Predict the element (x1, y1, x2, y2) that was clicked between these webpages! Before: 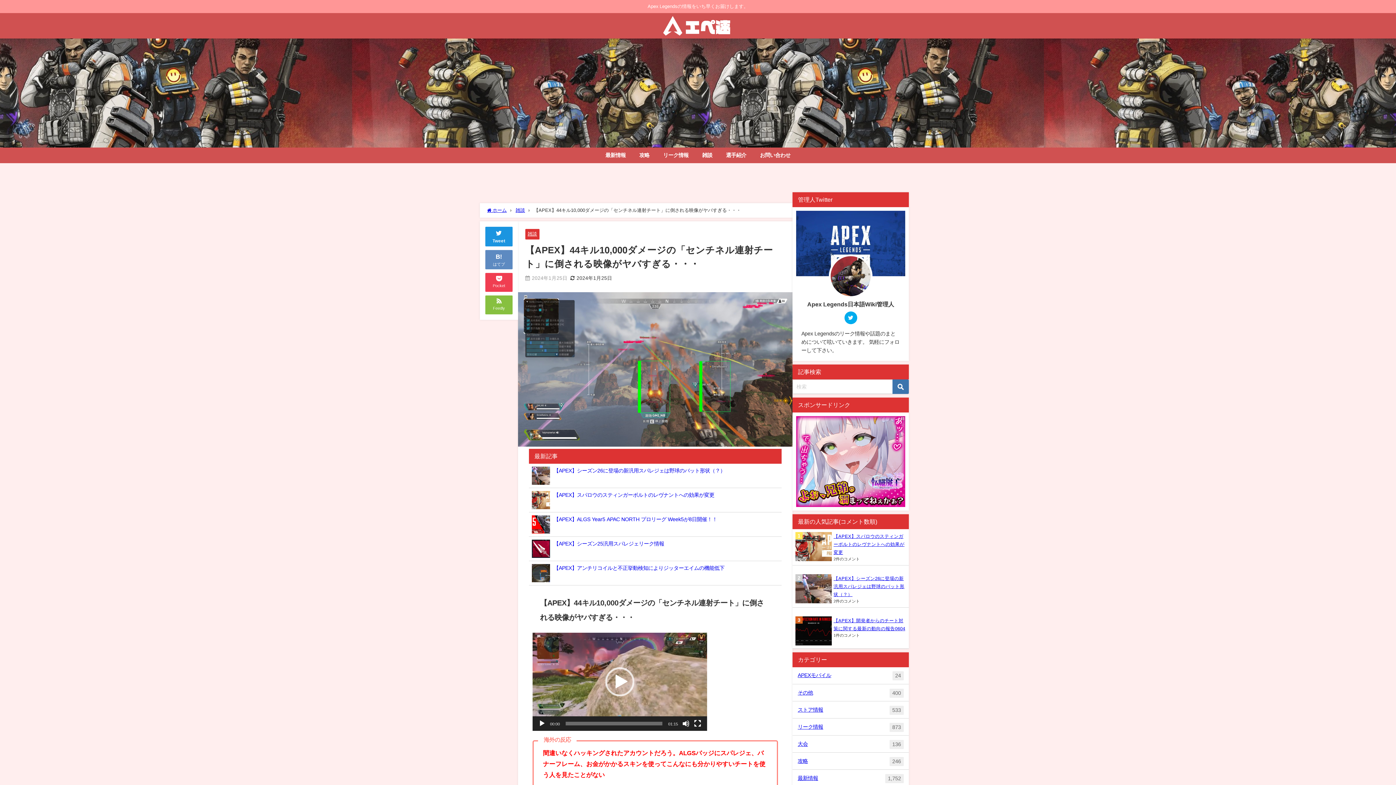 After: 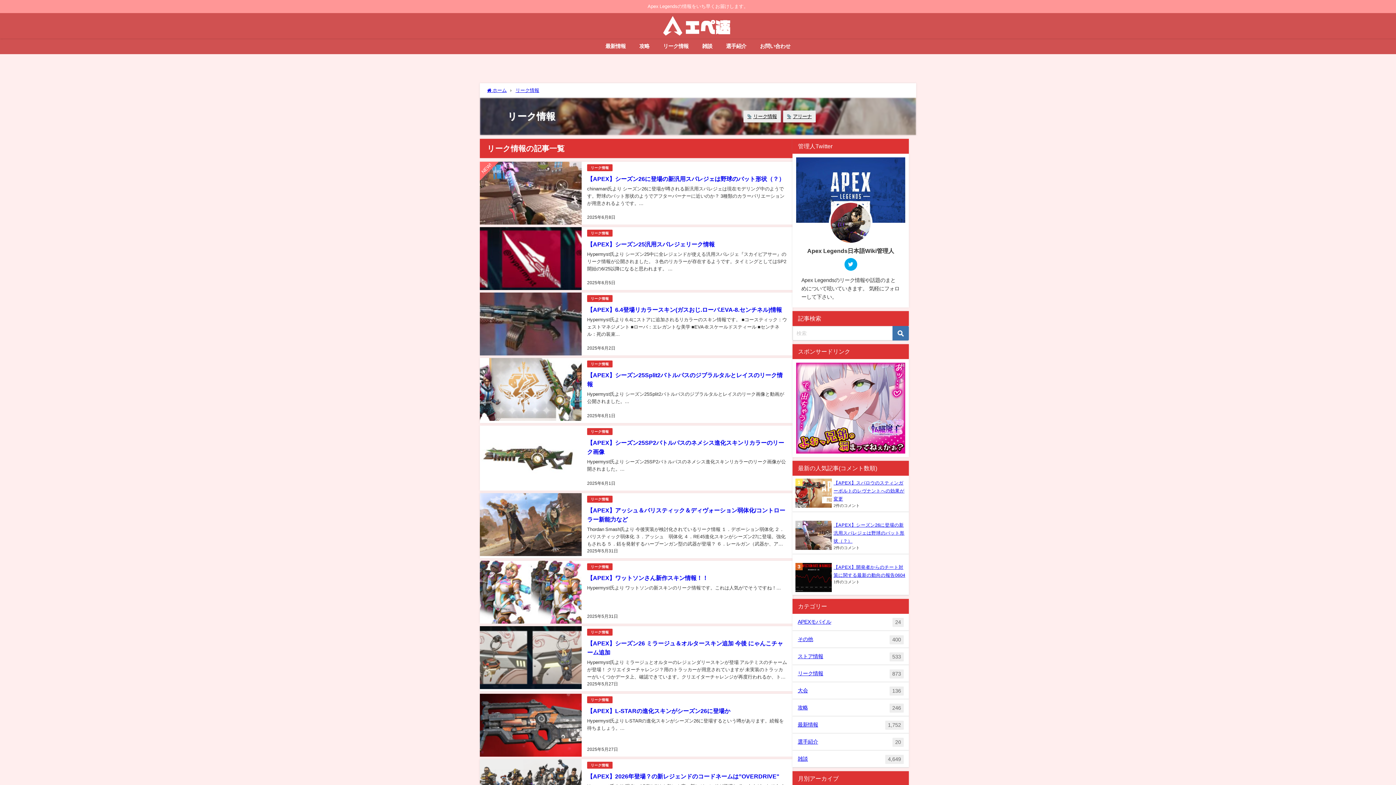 Action: label: リーク情報
873 bbox: (792, 718, 909, 735)